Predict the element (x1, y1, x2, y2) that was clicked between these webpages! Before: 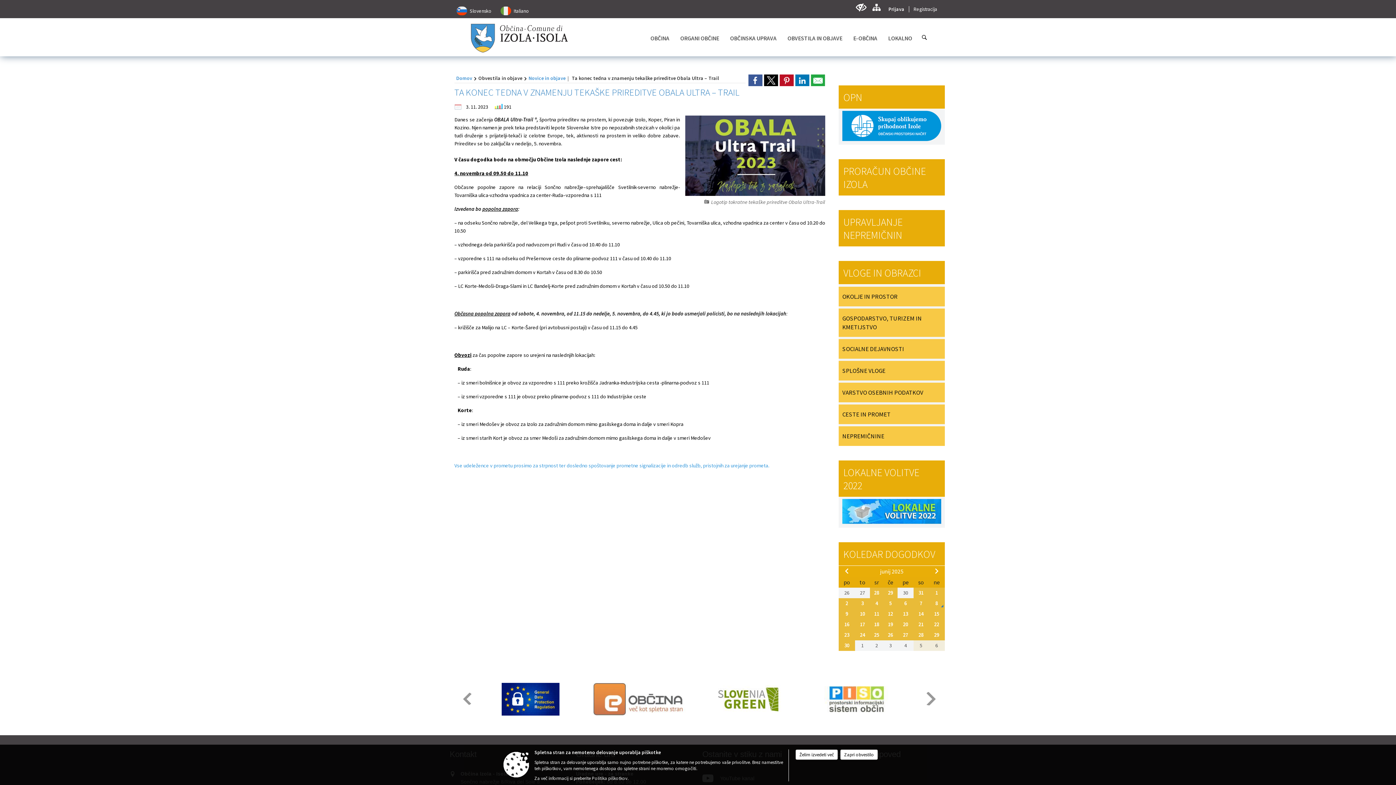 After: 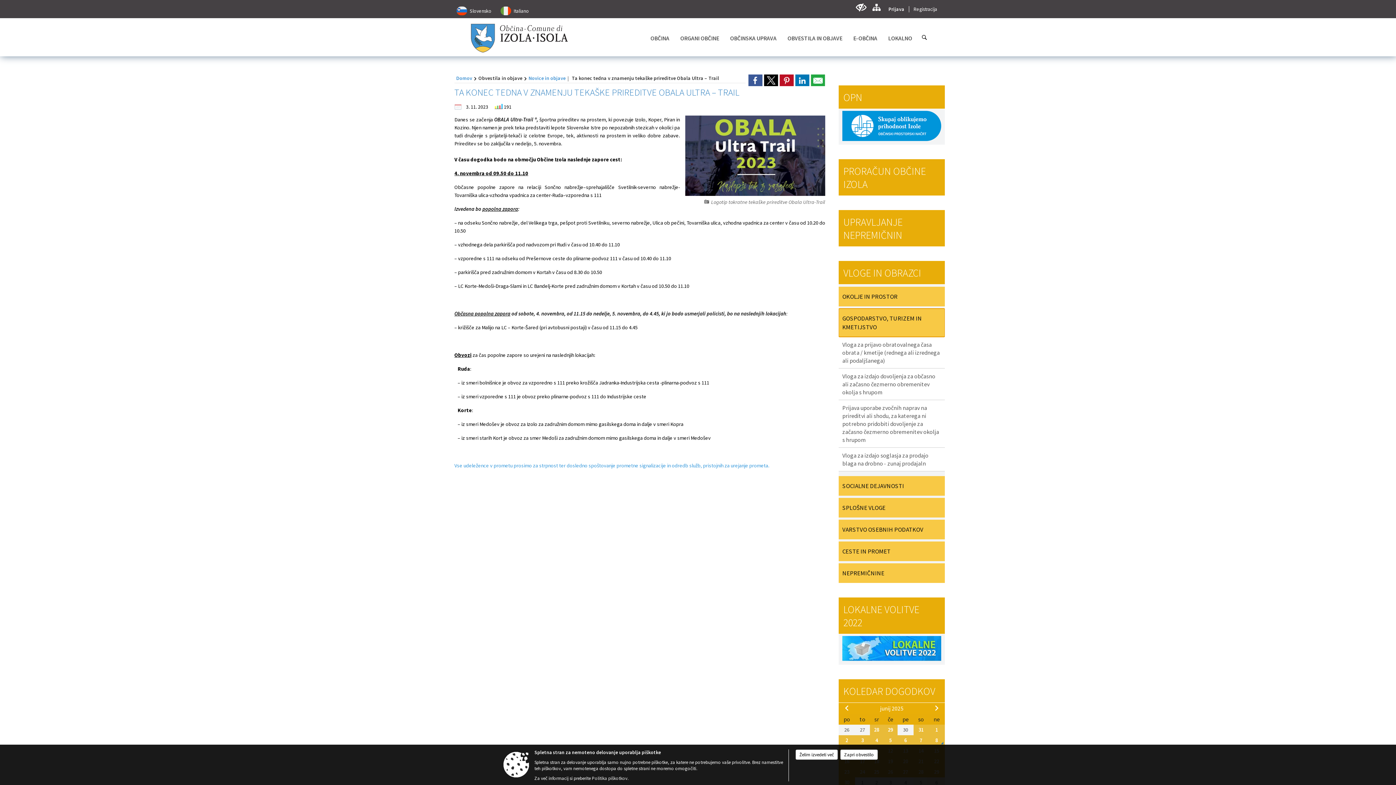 Action: label: GOSPODARSTVO, TURIZEM IN KMETIJSTVO bbox: (838, 308, 945, 337)